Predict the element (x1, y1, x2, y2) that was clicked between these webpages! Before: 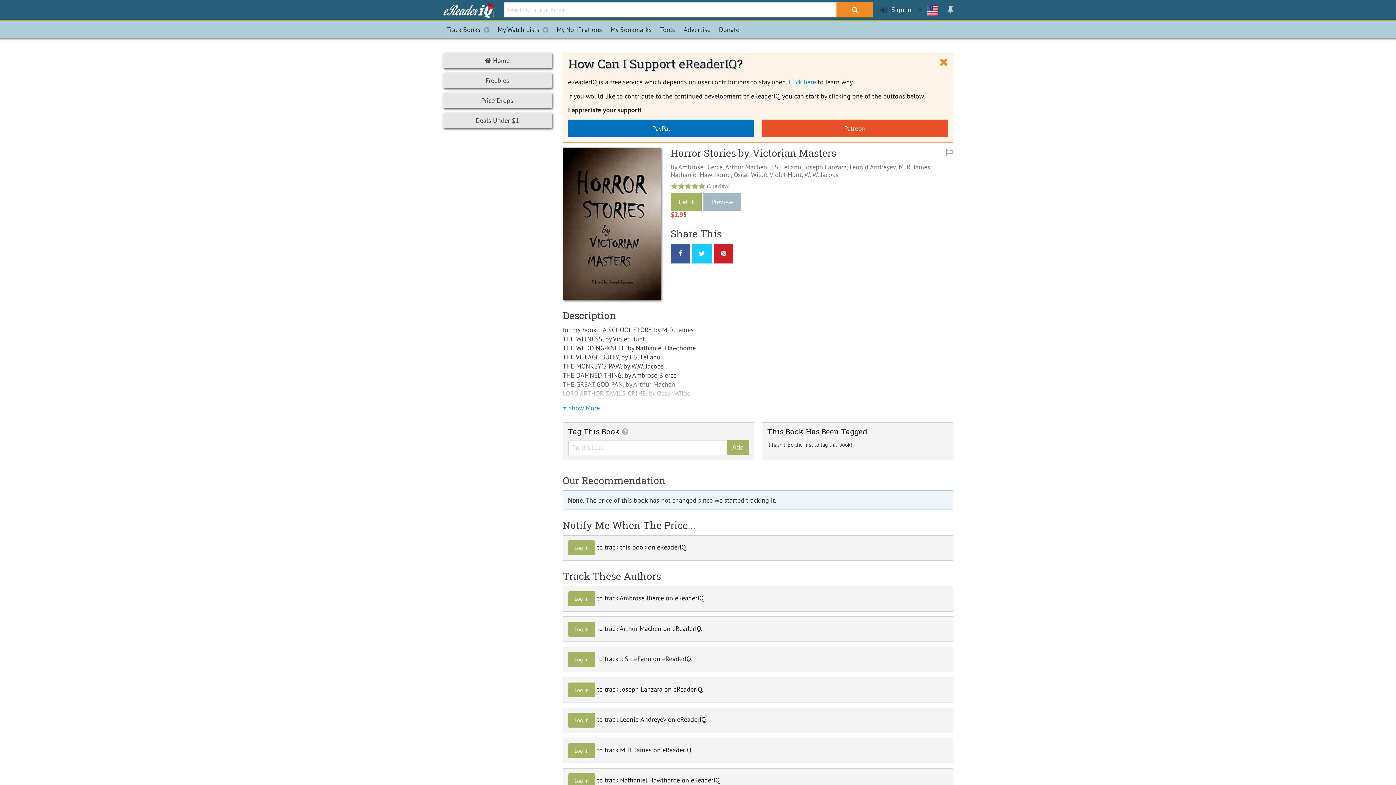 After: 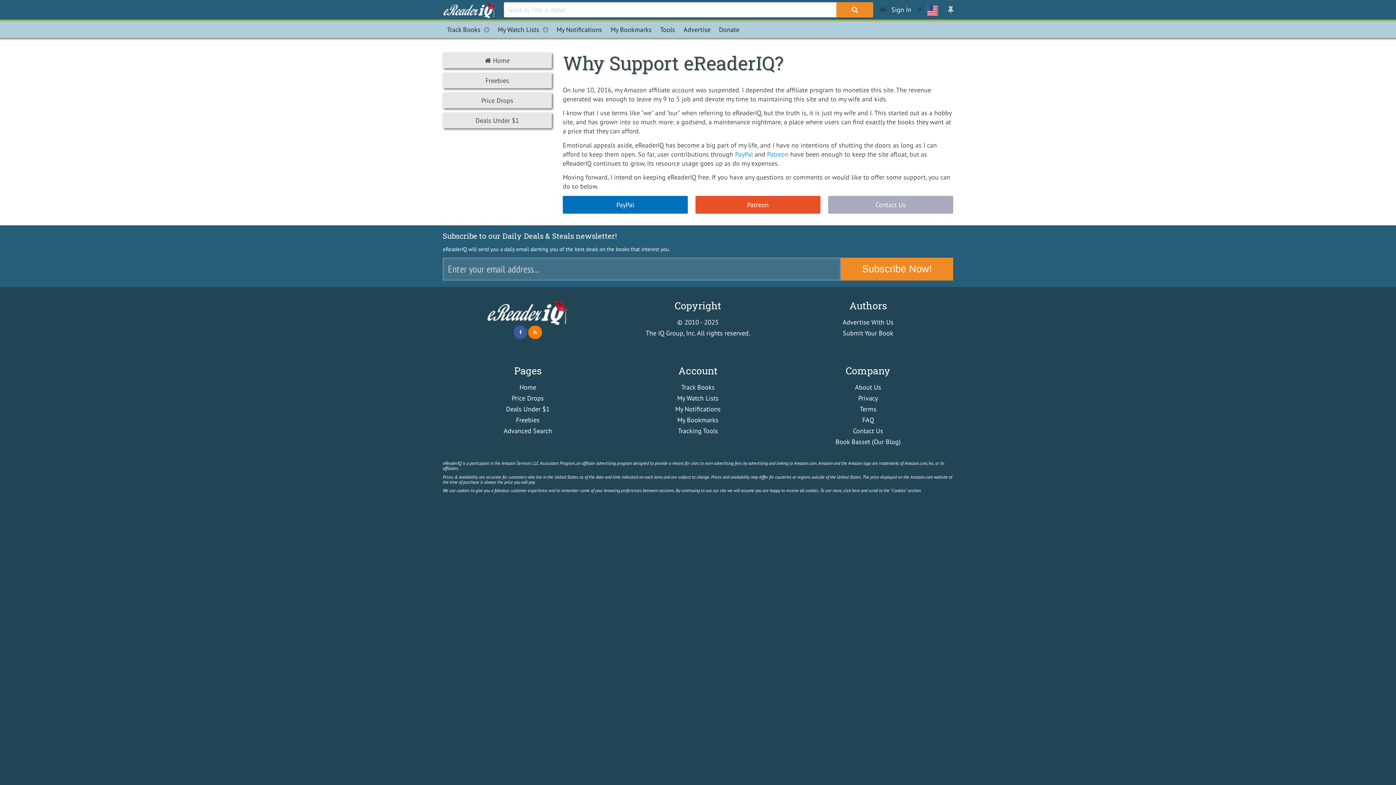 Action: bbox: (788, 77, 816, 86) label: Click here